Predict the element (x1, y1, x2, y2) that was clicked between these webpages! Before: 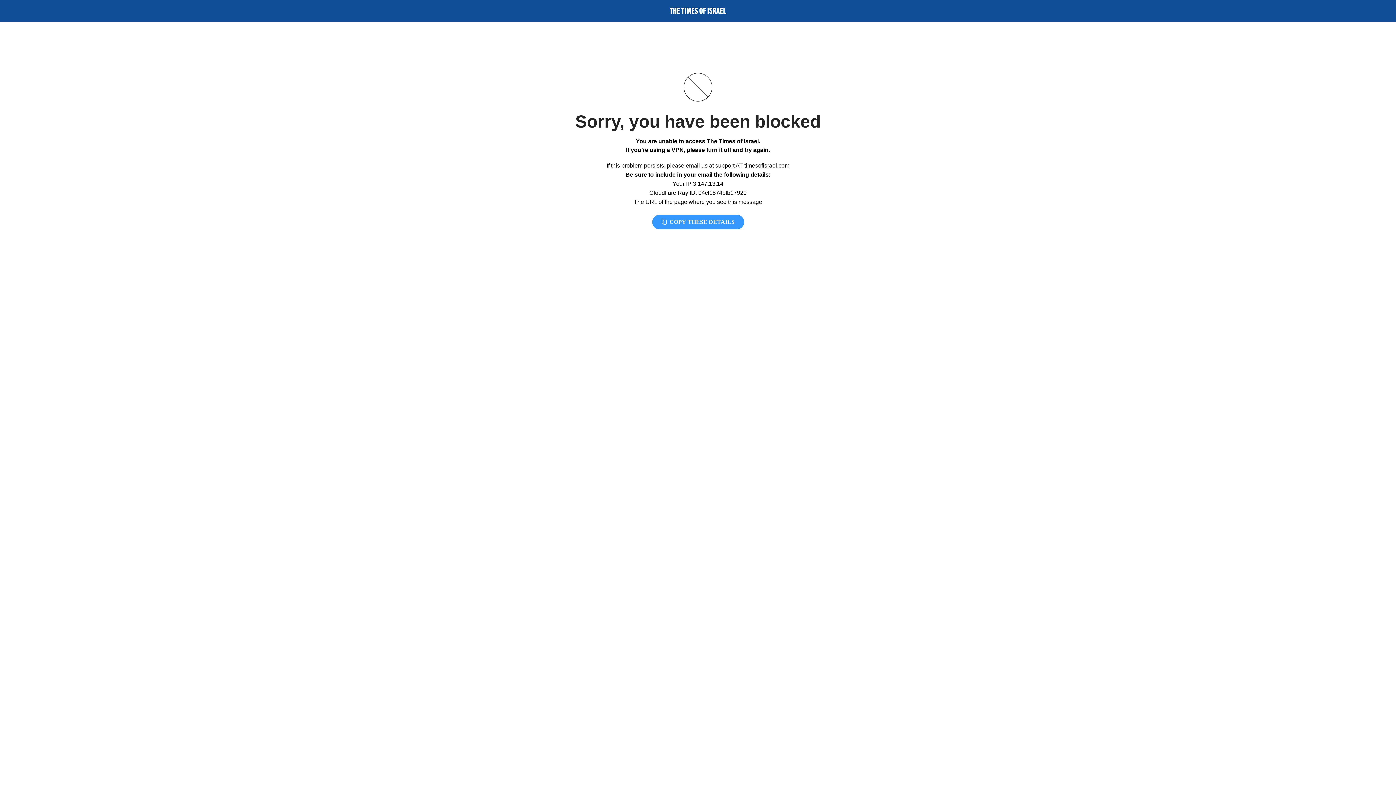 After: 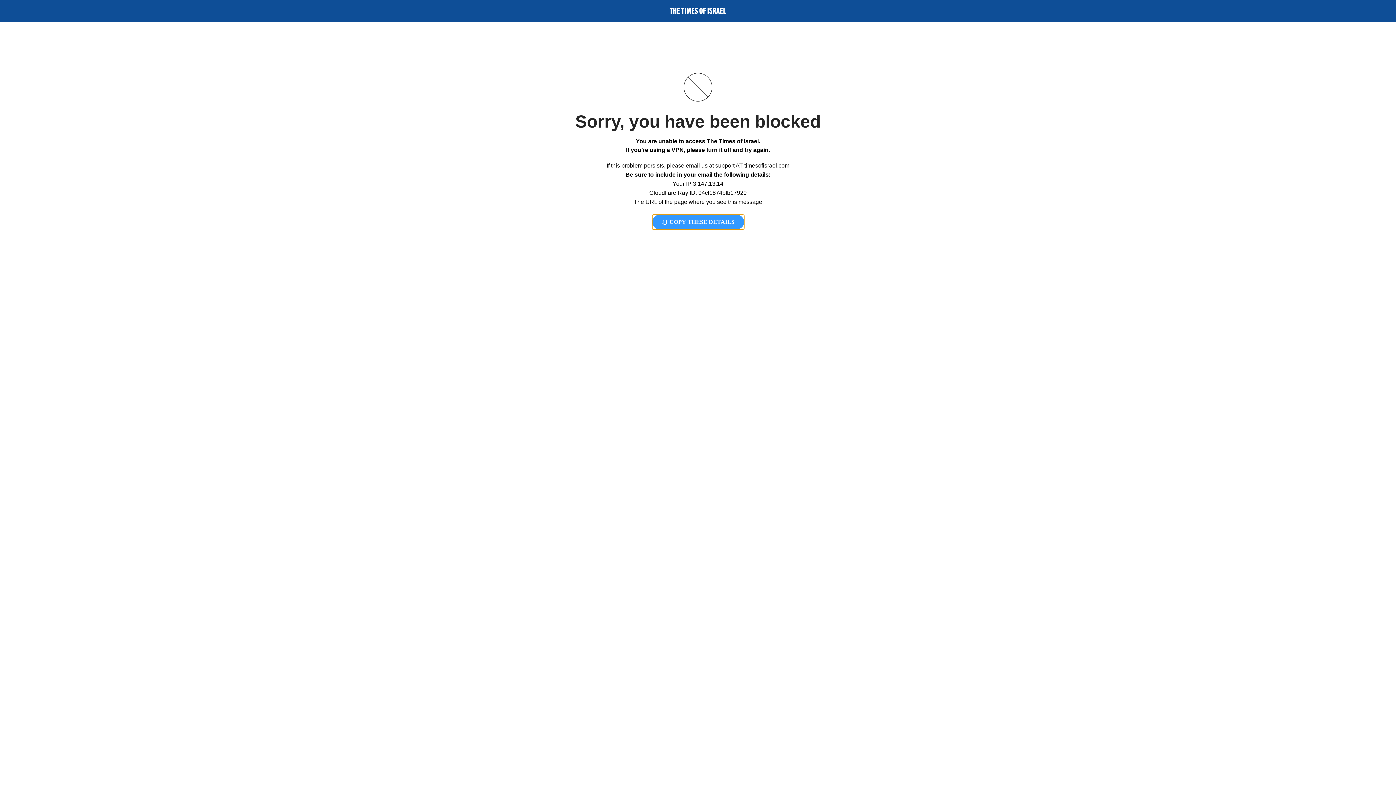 Action: label:  COPY THESE DETAILS bbox: (652, 214, 744, 229)